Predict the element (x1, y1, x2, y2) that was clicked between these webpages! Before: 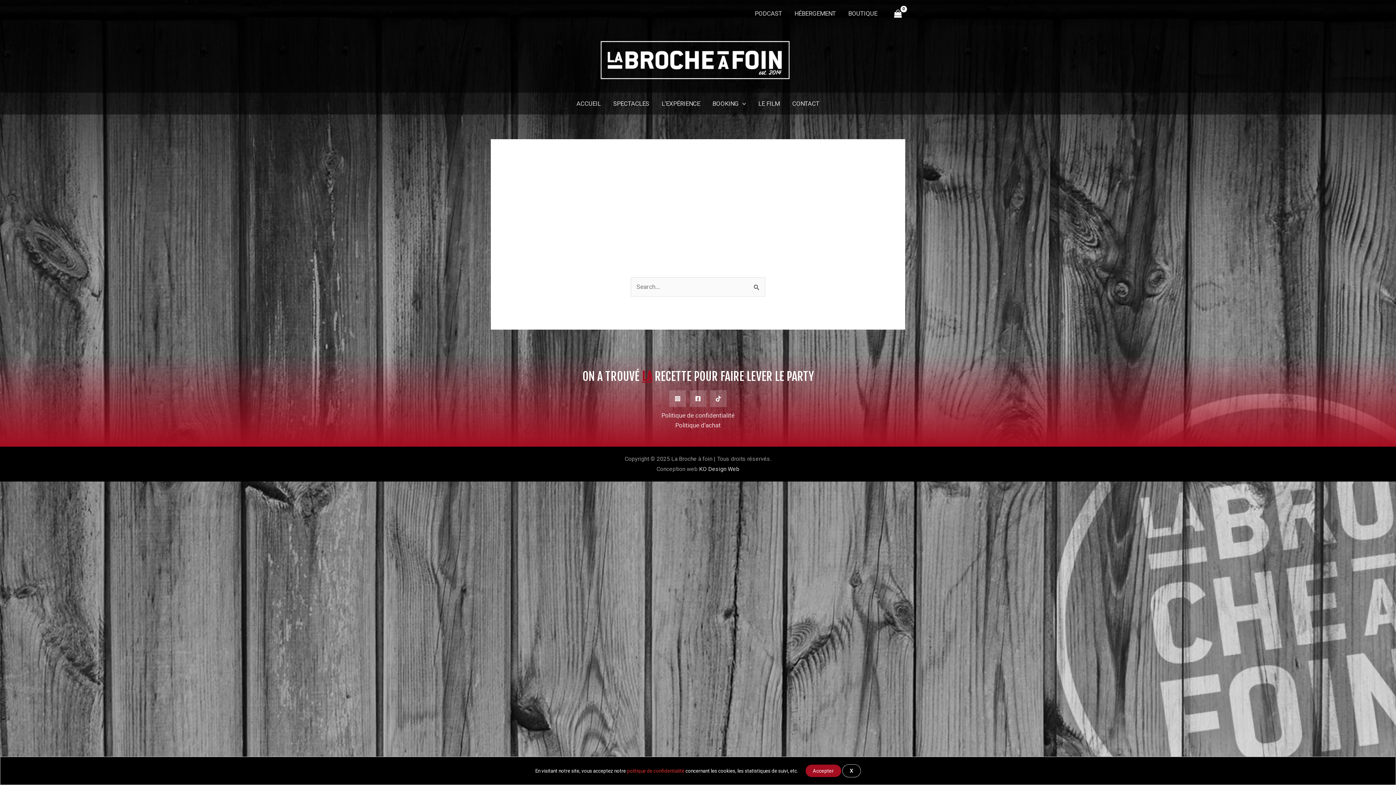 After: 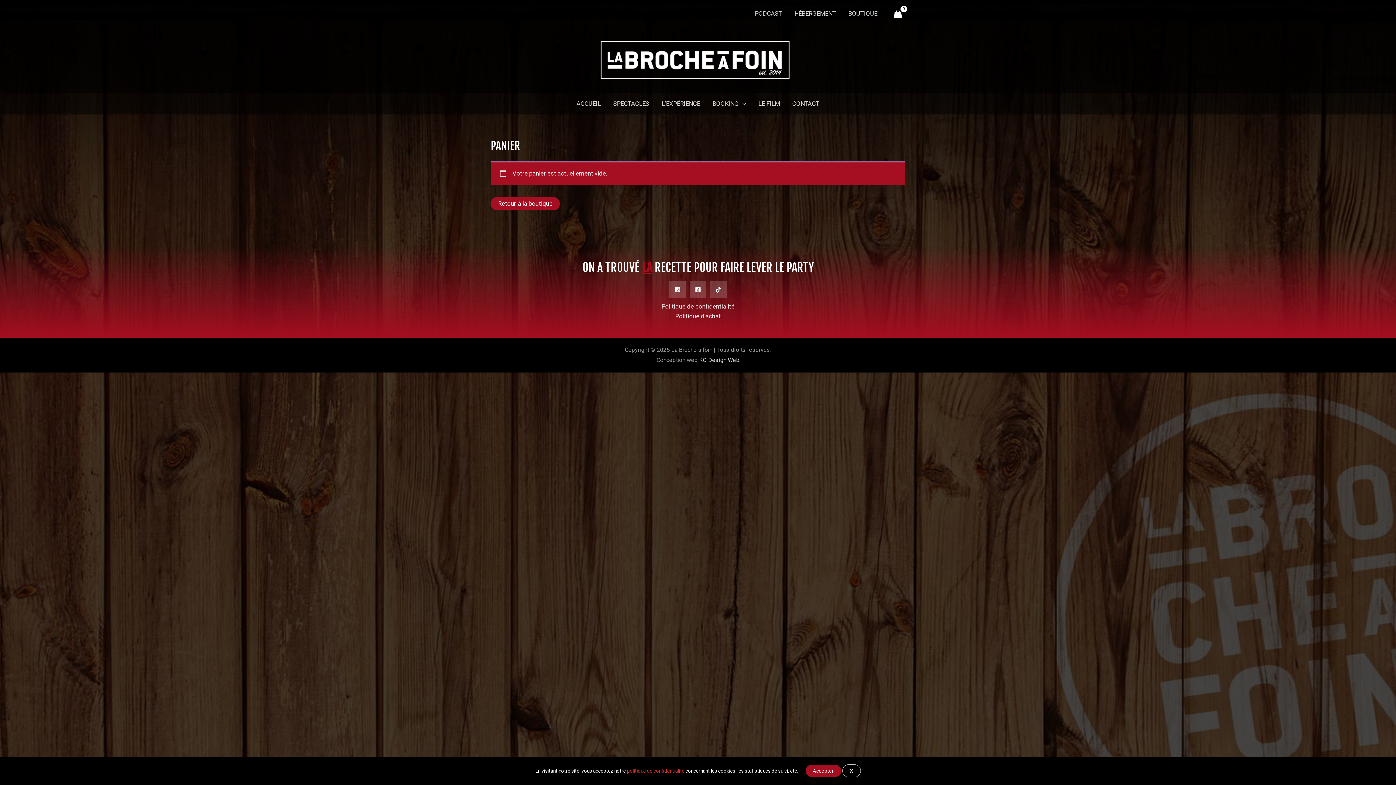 Action: label: View Shopping Cart, empty bbox: (891, 7, 905, 20)